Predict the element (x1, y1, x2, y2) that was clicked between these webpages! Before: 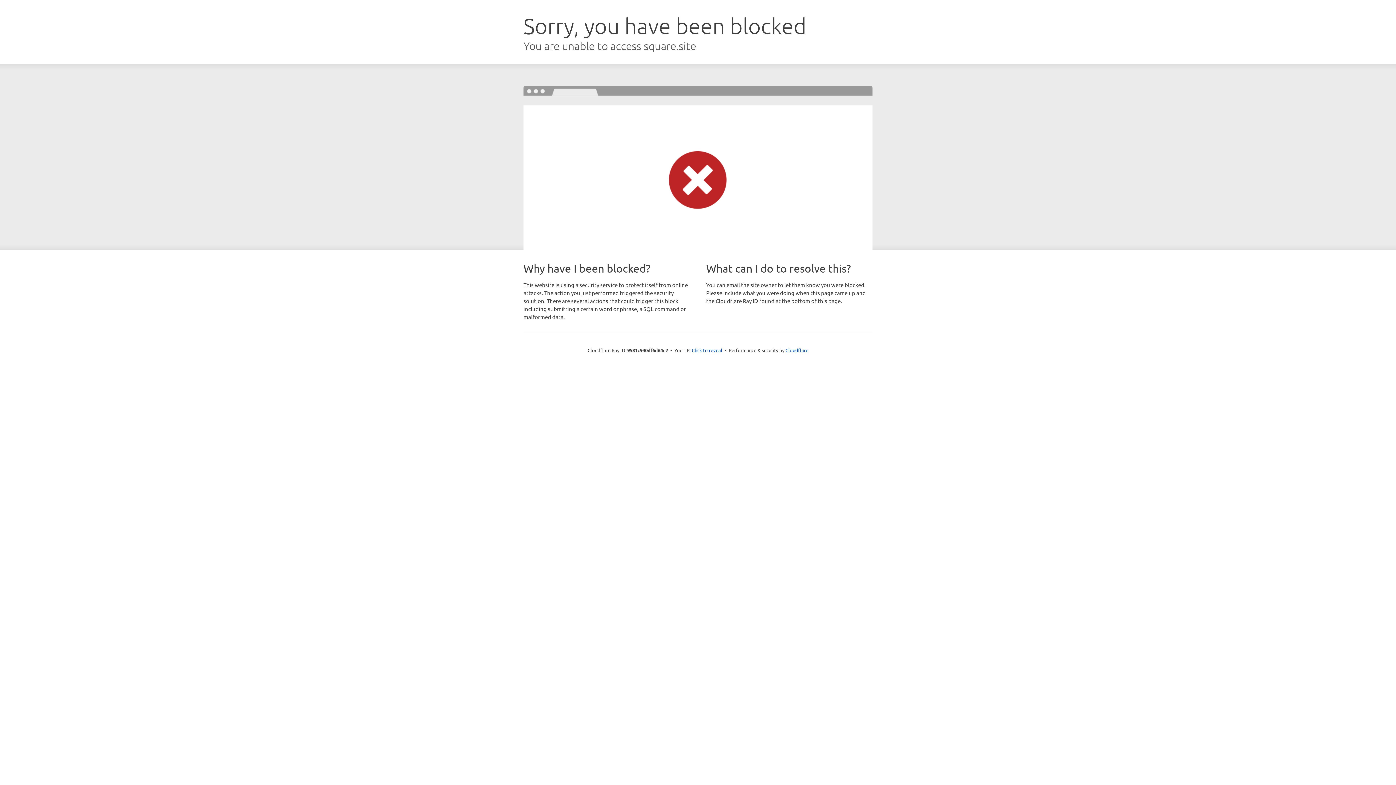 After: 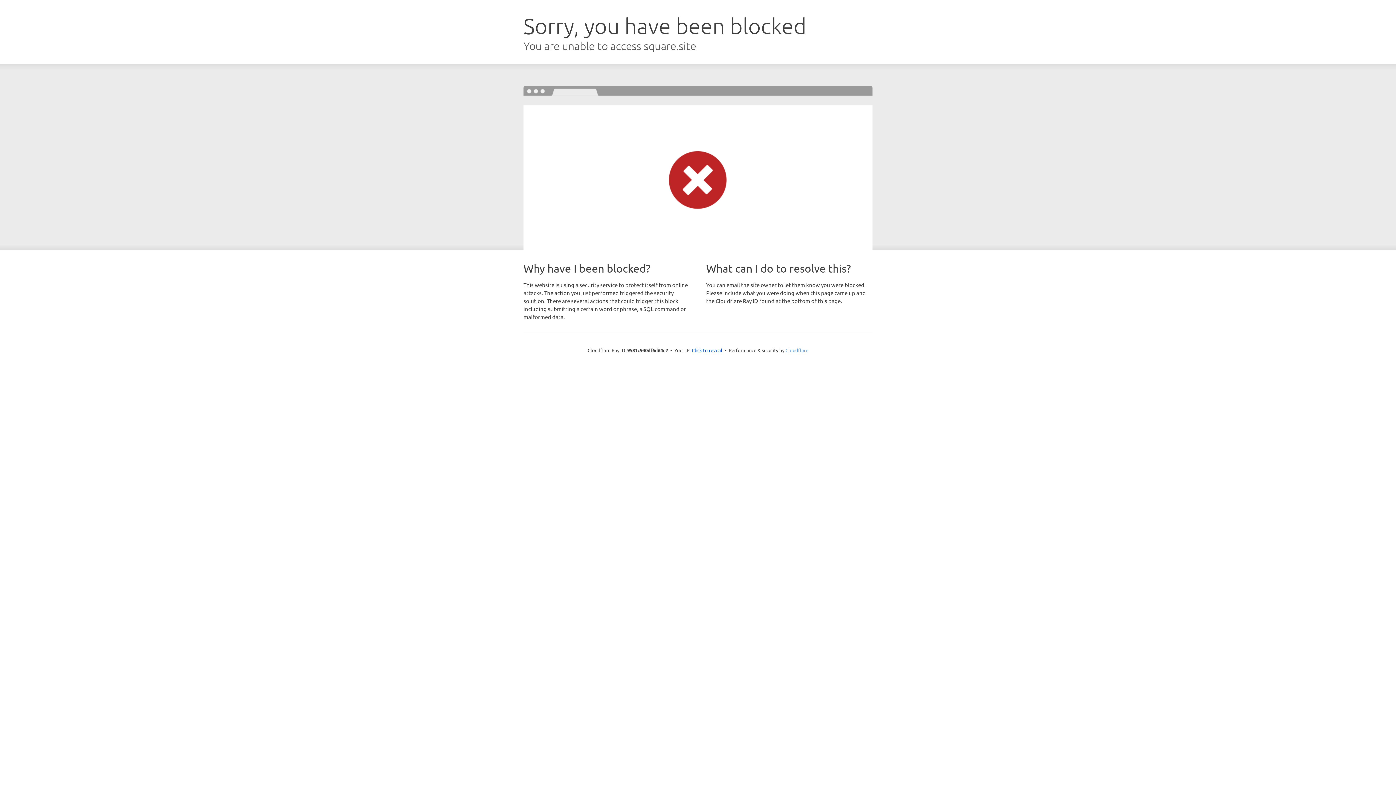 Action: bbox: (785, 347, 808, 353) label: Cloudflare